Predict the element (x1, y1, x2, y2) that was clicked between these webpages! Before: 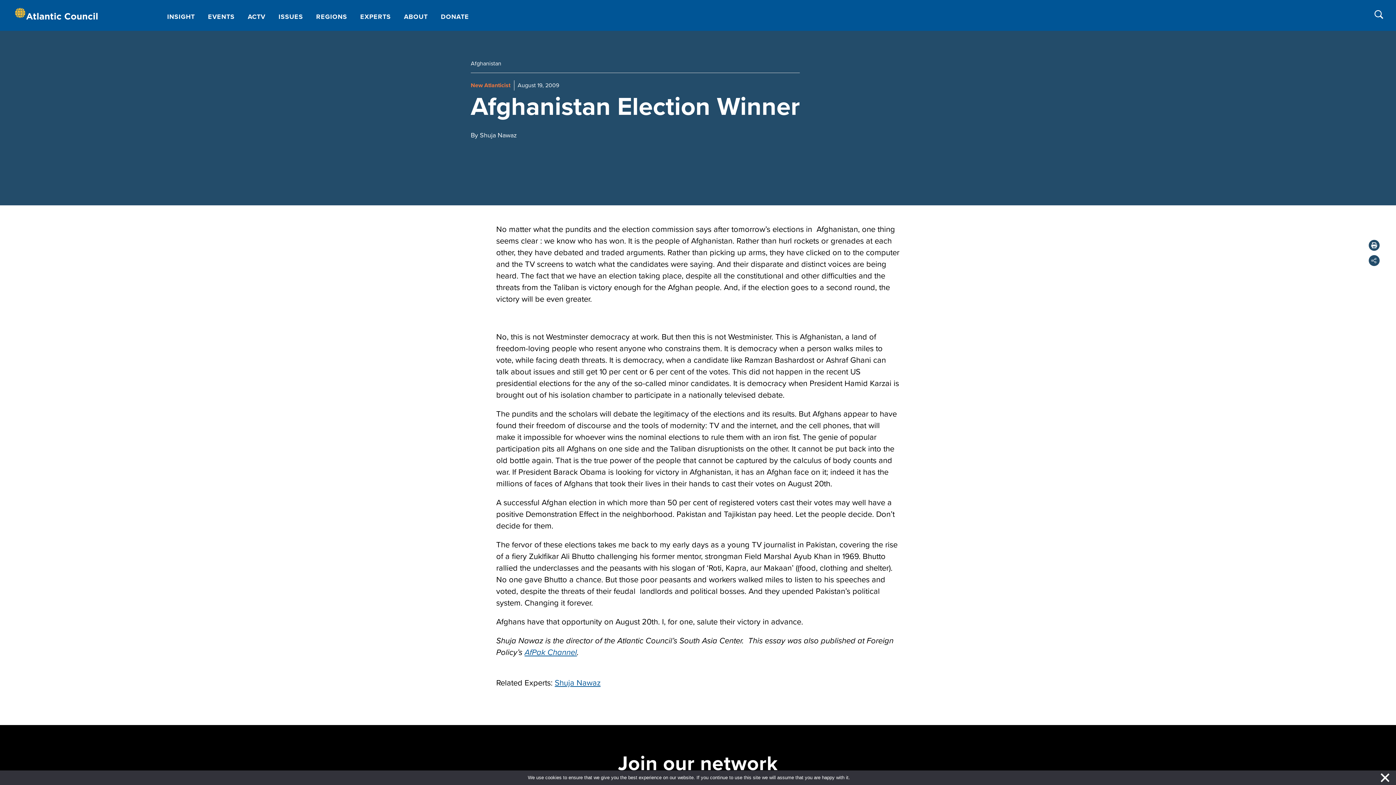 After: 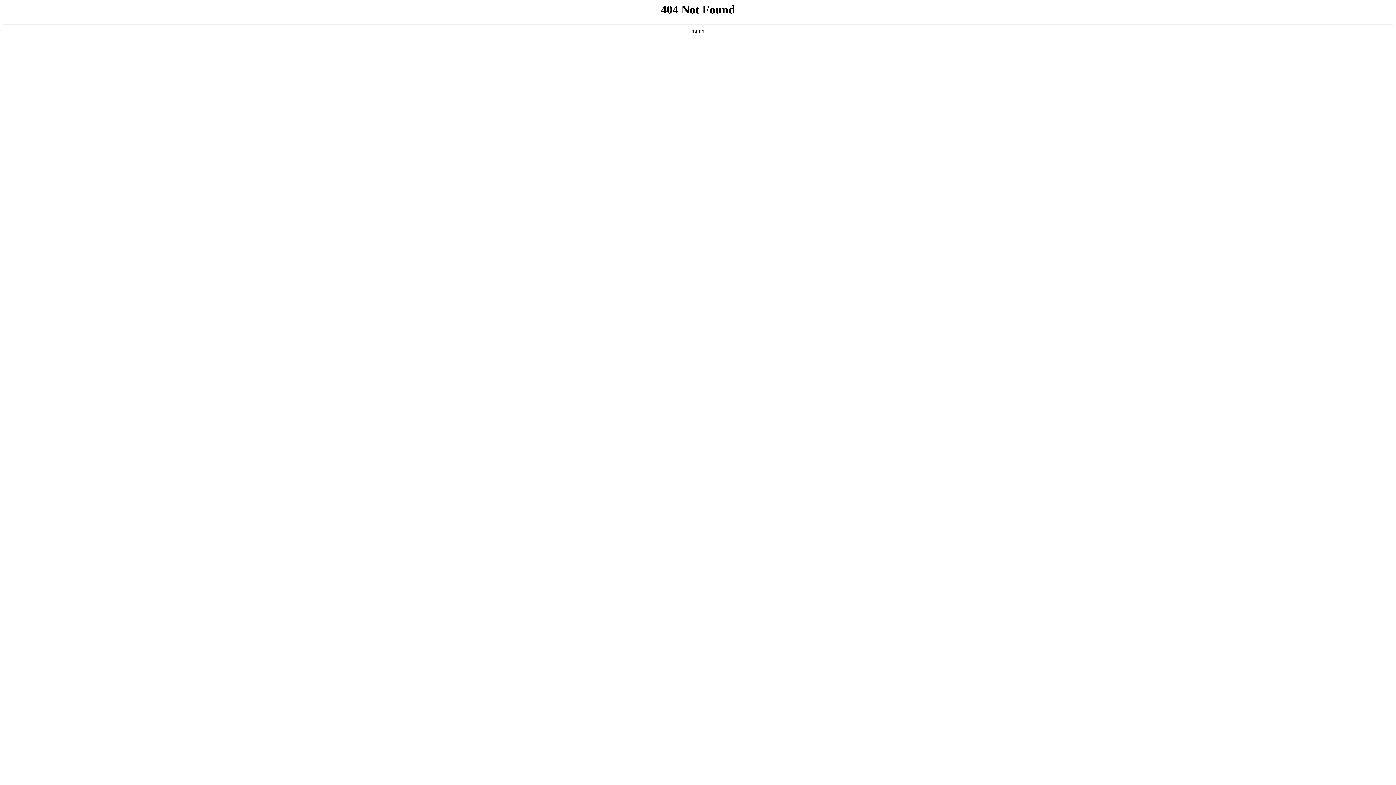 Action: bbox: (524, 648, 577, 657) label: AfPak Channel